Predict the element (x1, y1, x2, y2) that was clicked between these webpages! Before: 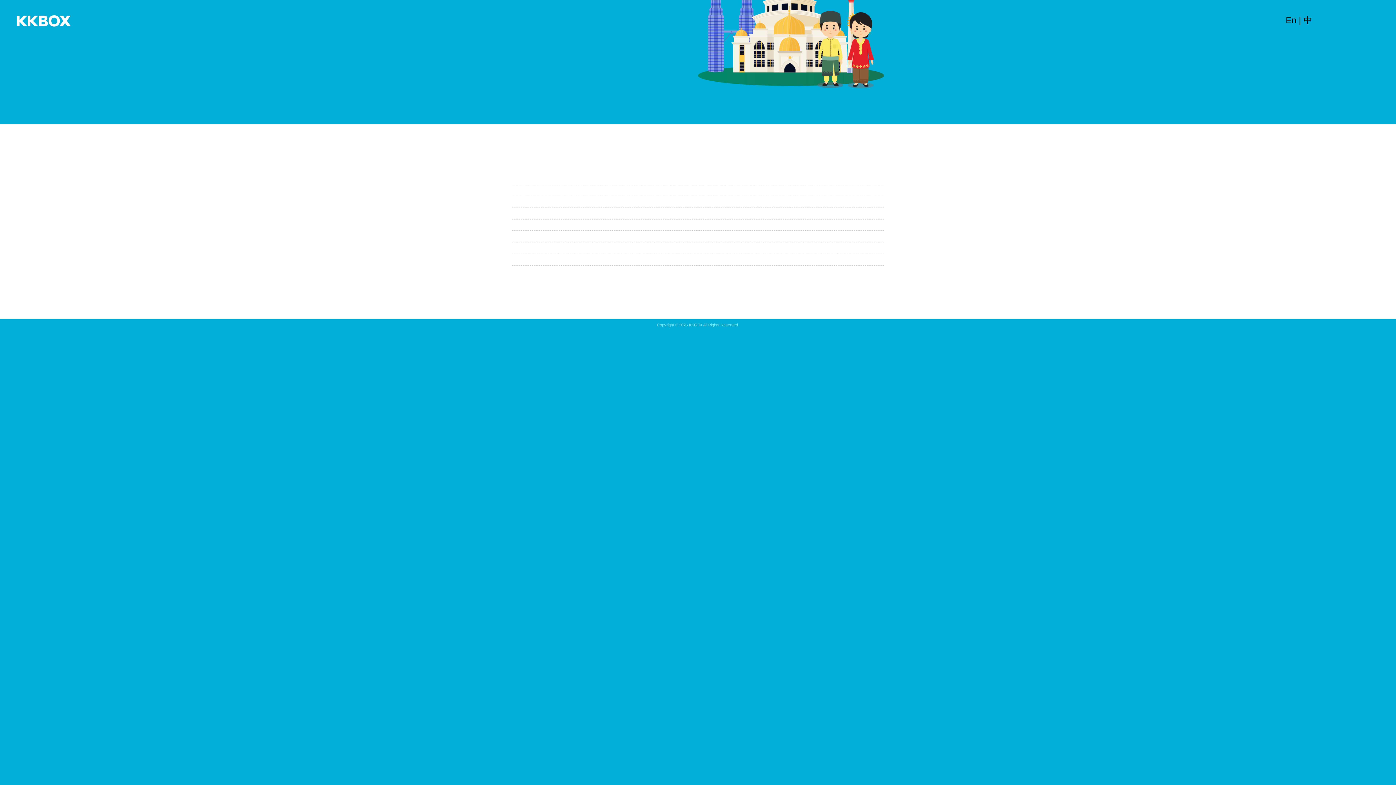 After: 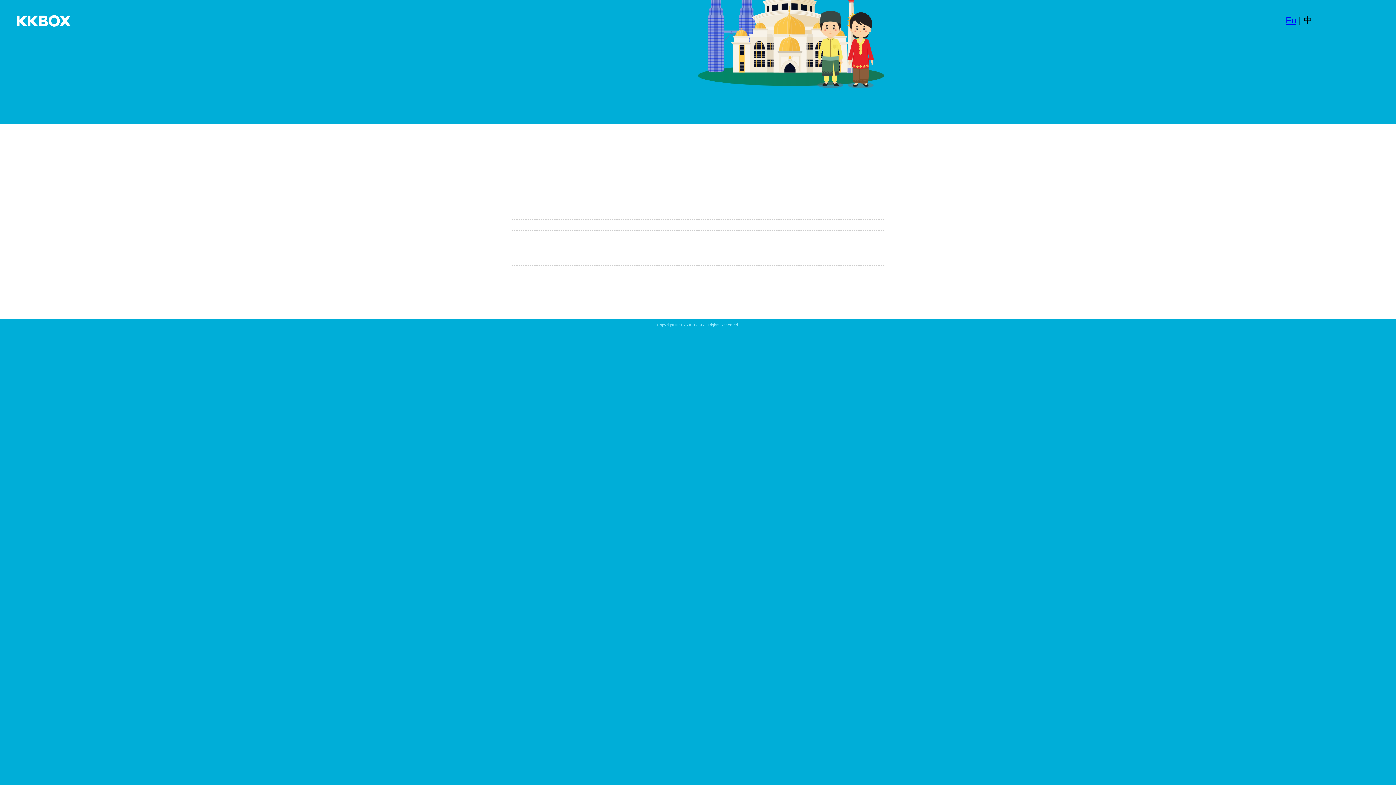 Action: label: En bbox: (1286, 15, 1296, 25)